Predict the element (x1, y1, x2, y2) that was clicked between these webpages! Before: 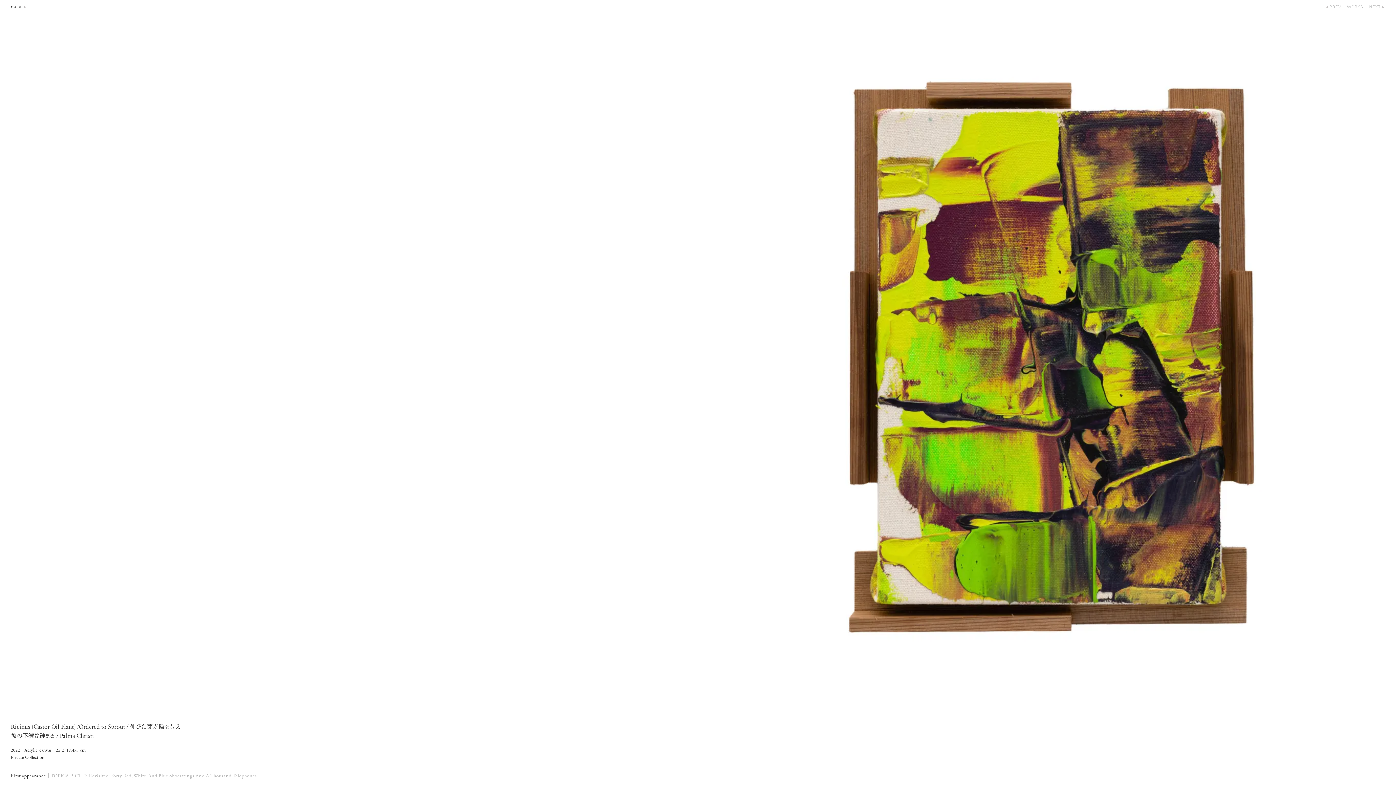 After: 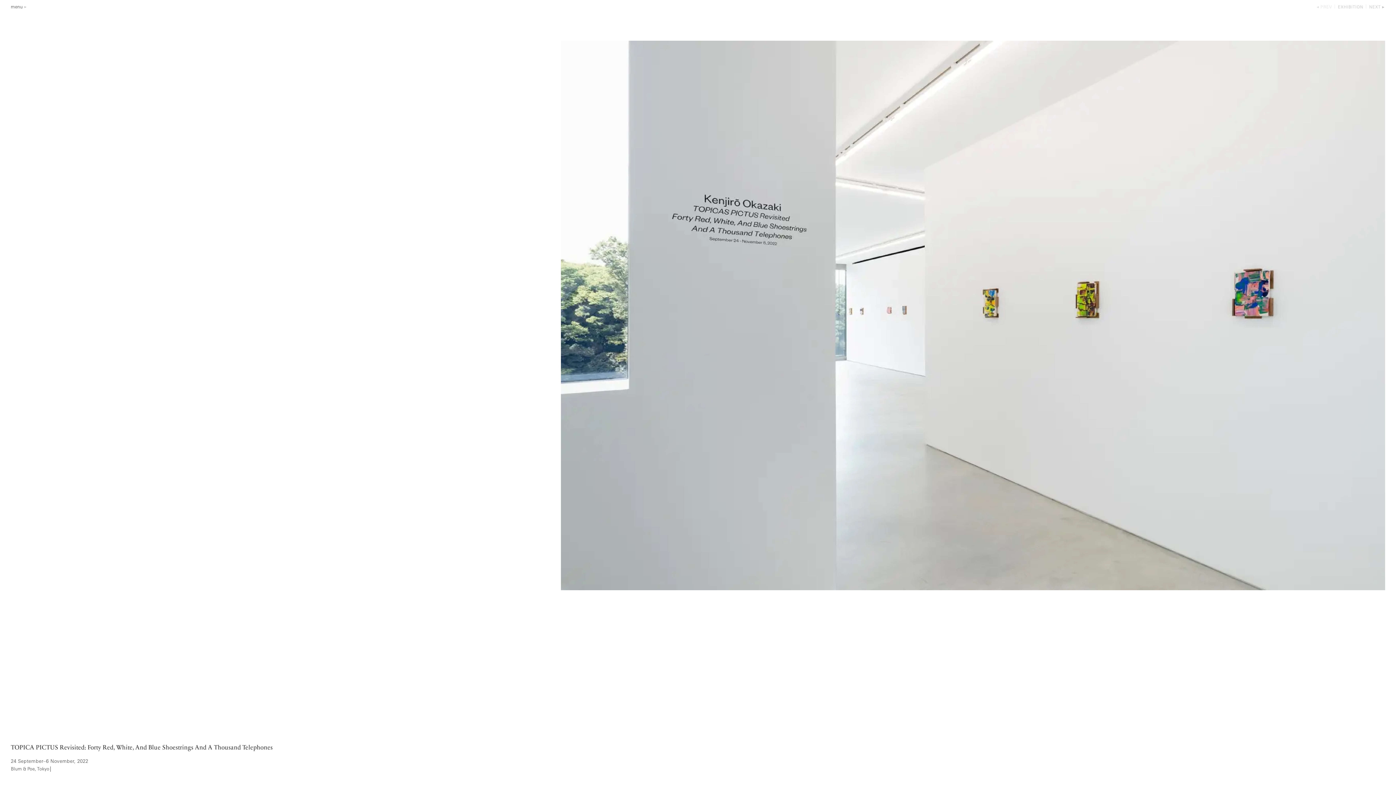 Action: label: TOPICA PICTUS Revisited: Forty Red, White, And Blue Shoestrings And A Thousand Telephones bbox: (50, 774, 256, 778)